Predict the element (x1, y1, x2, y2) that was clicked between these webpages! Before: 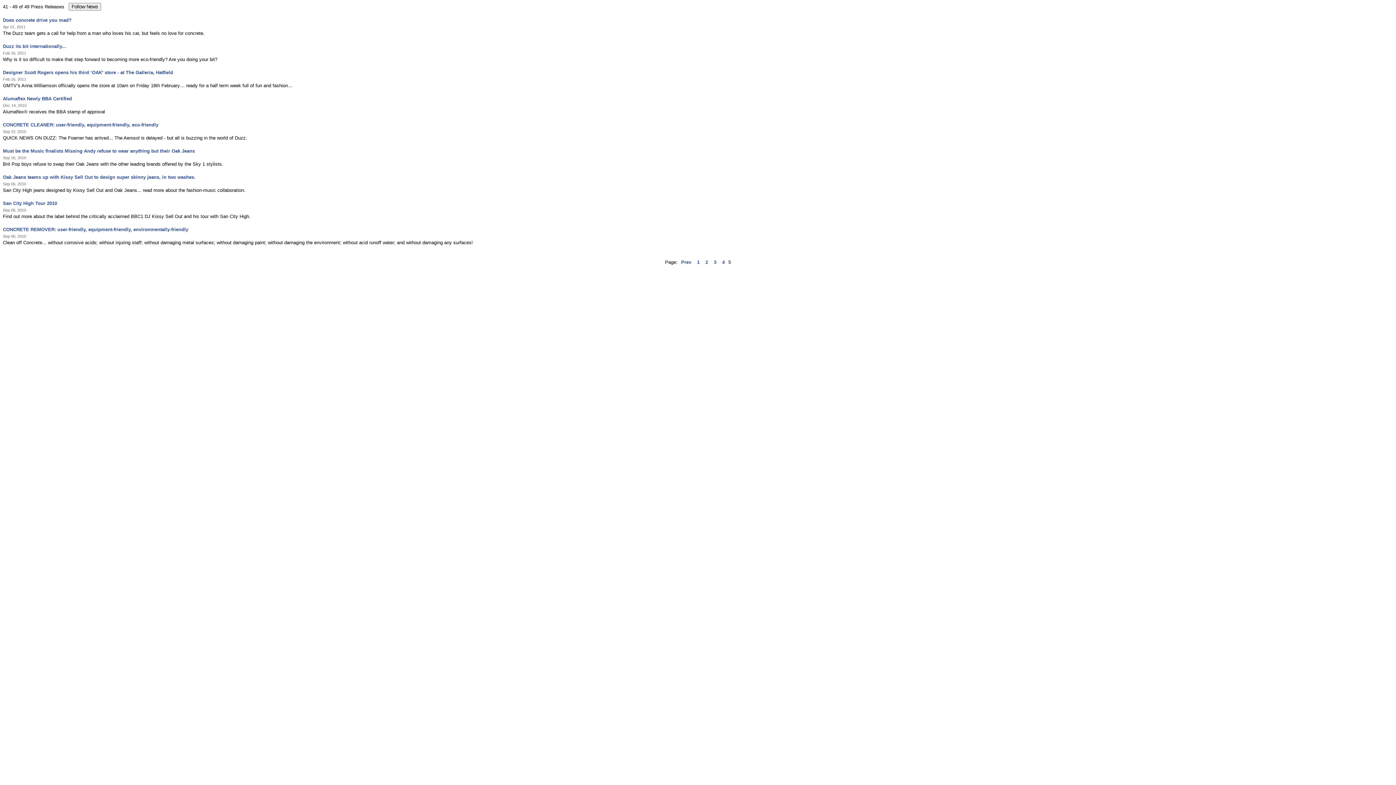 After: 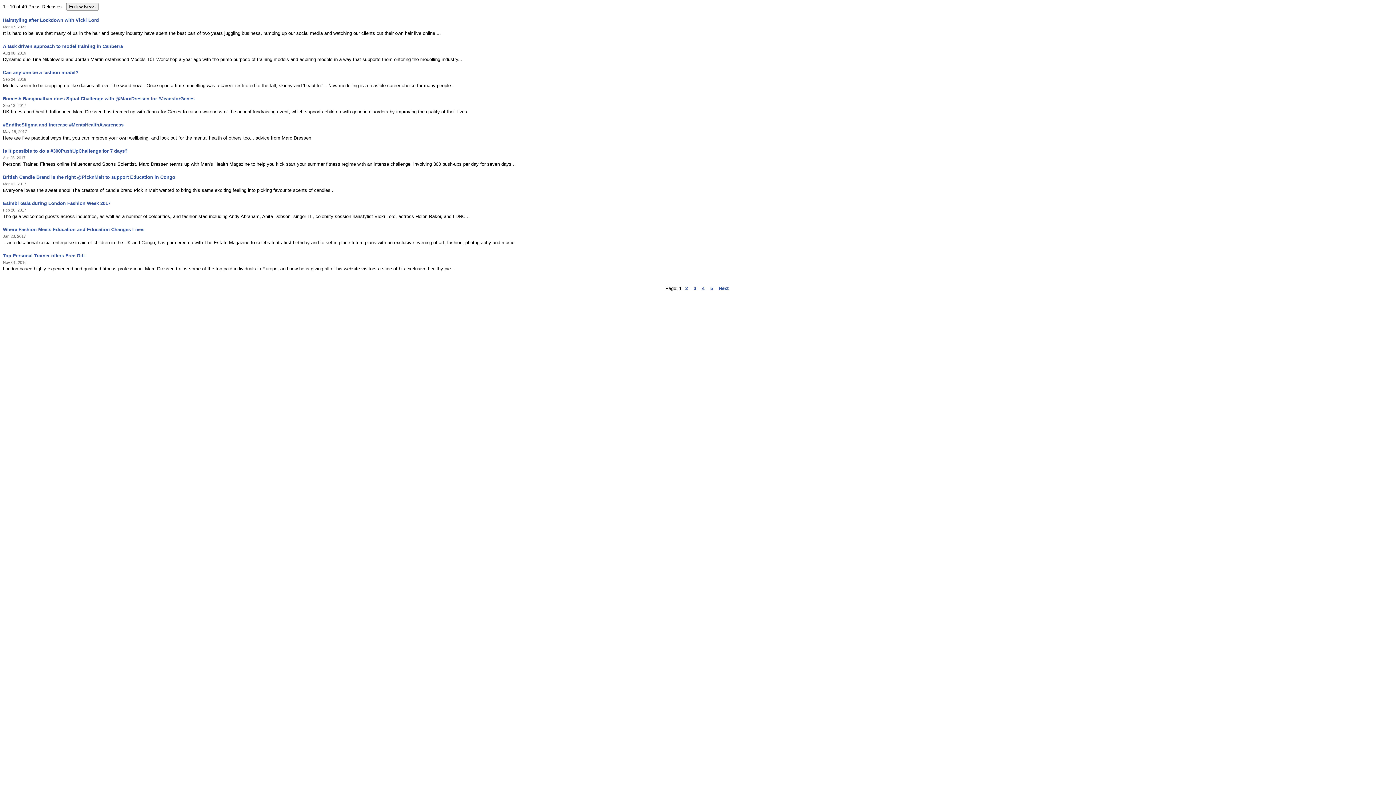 Action: bbox: (695, 258, 701, 265) label: 1